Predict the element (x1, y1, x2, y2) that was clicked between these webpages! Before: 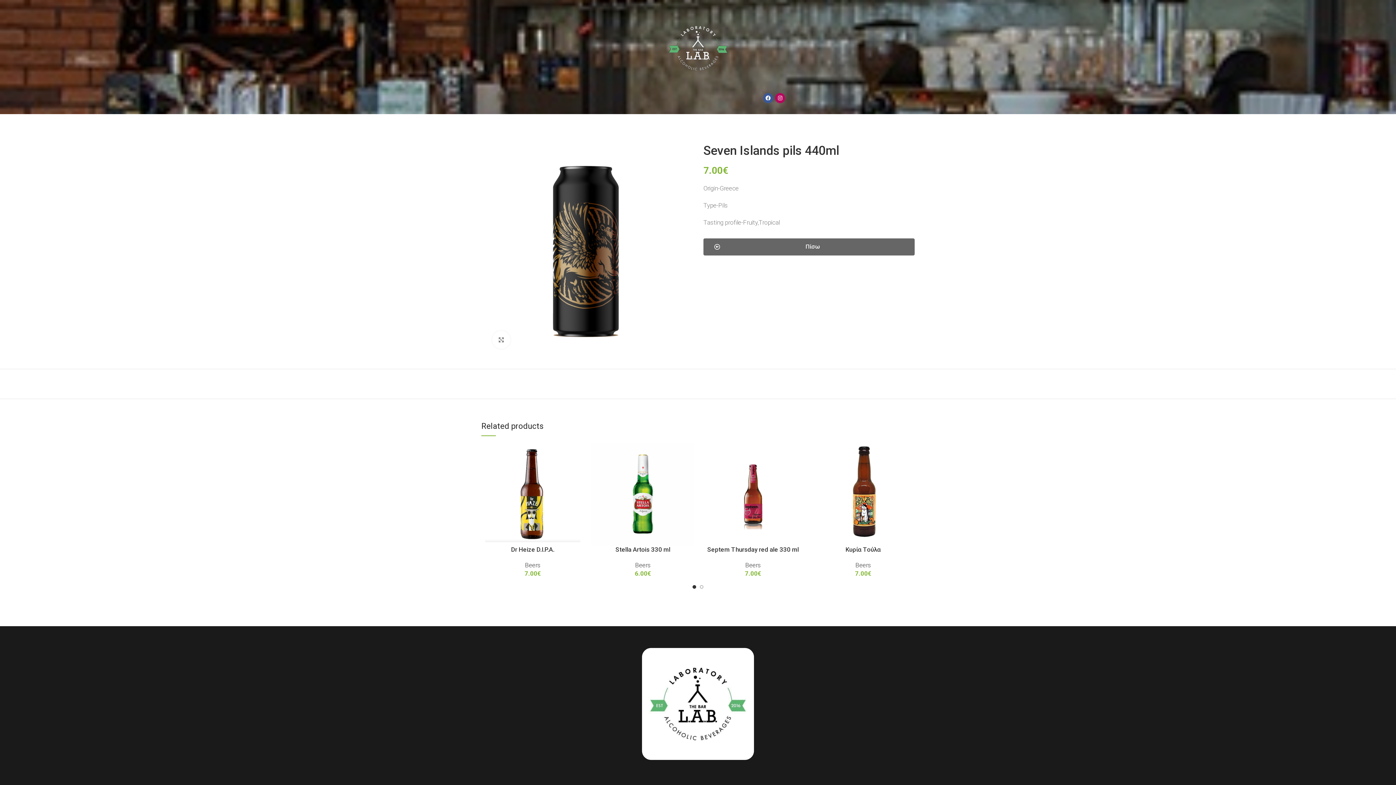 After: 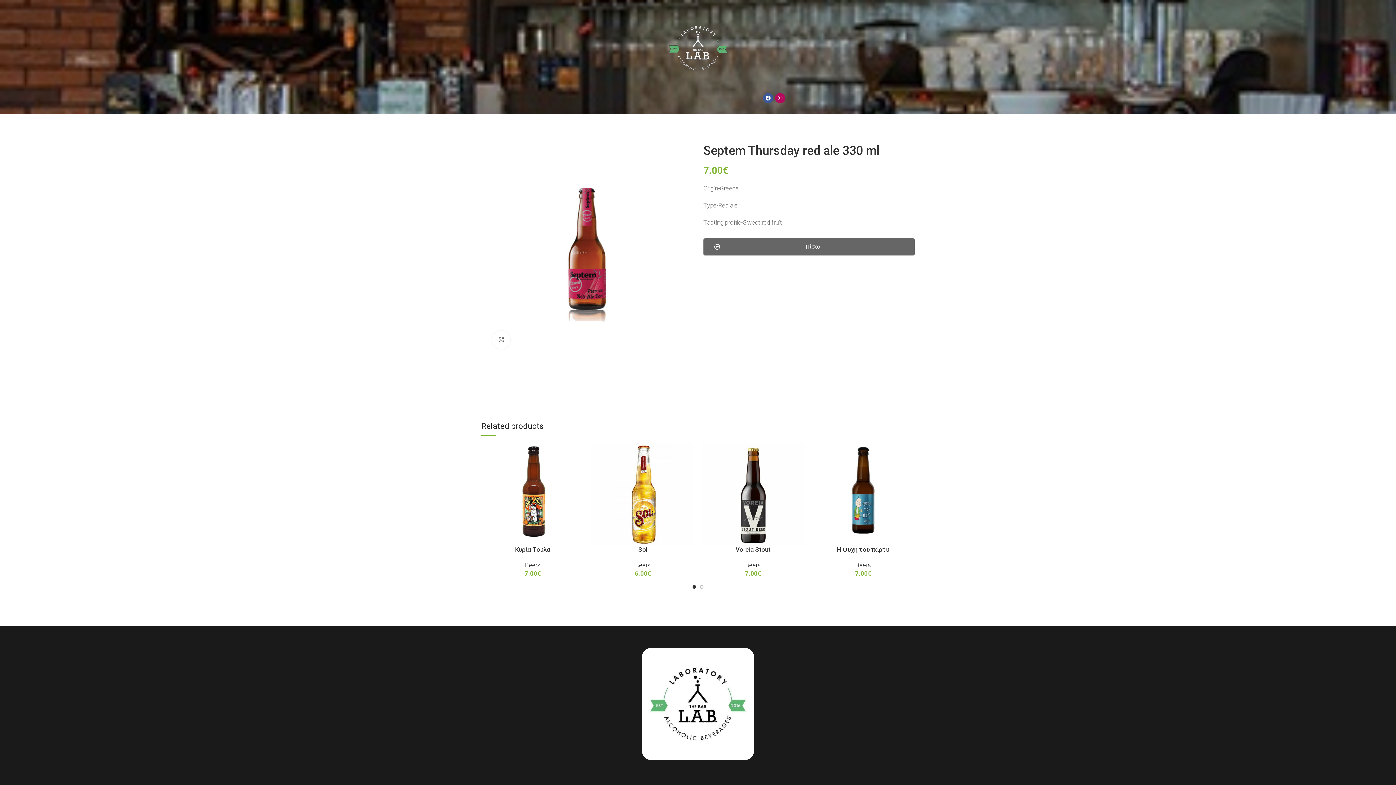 Action: bbox: (707, 546, 799, 553) label: Septem Thursday red ale 330 ml